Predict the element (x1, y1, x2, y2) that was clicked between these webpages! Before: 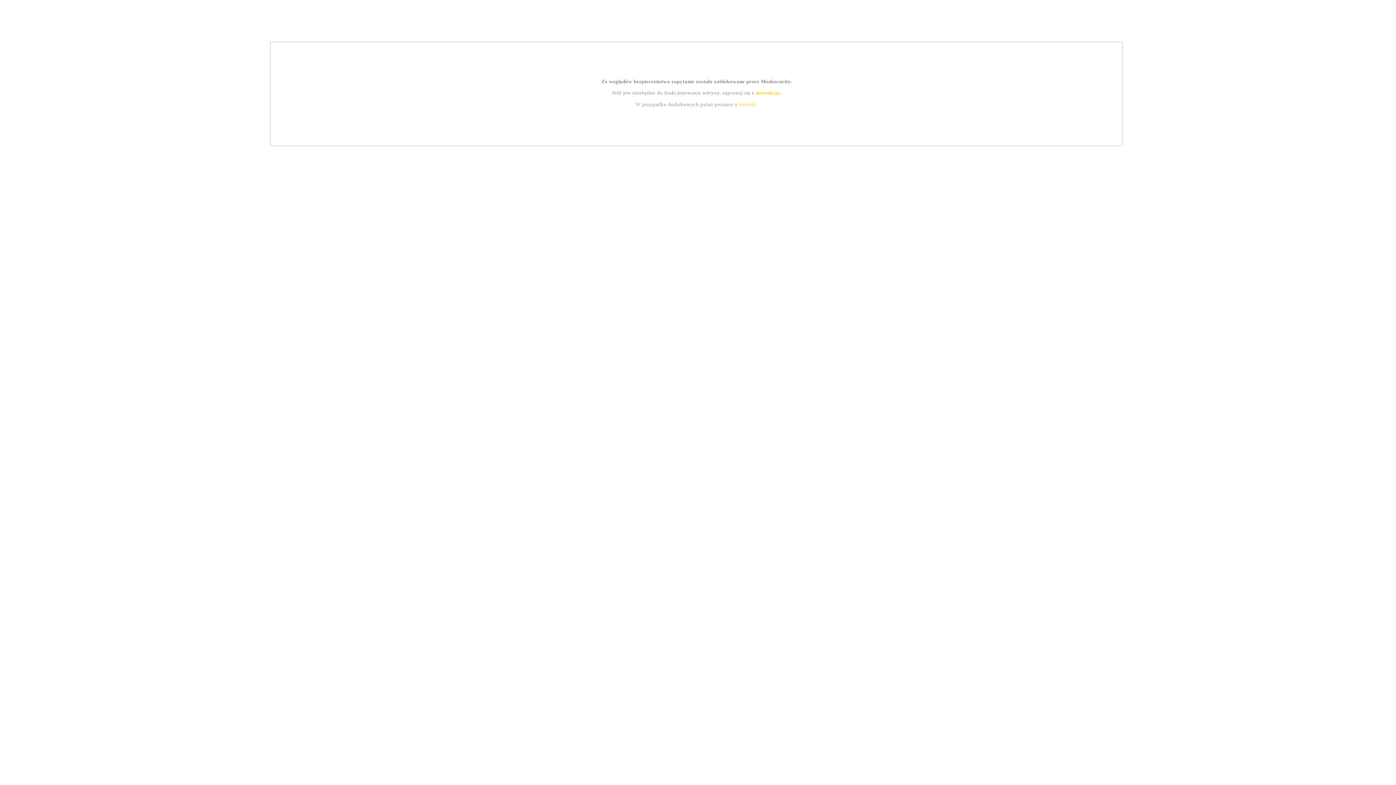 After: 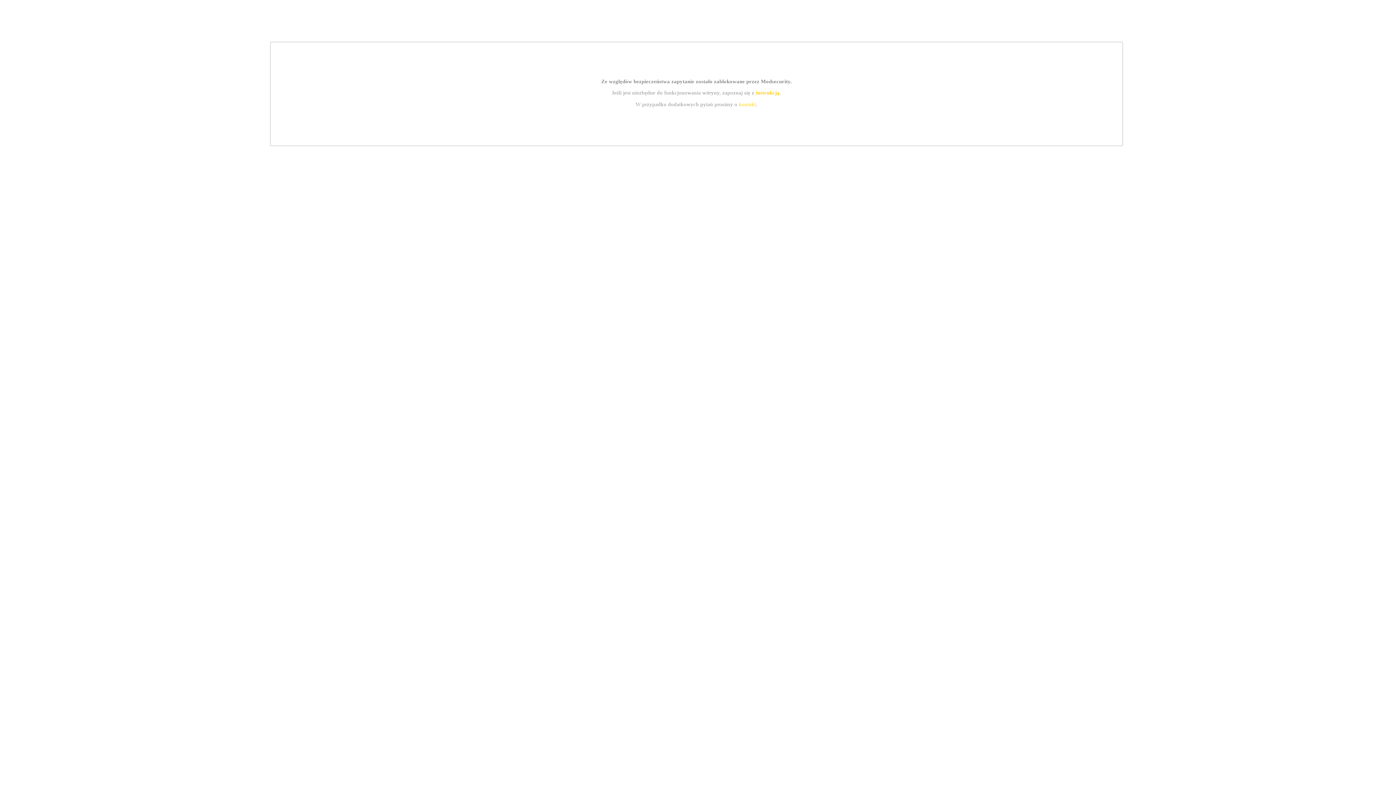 Action: bbox: (755, 89, 779, 95) label: instrukcją